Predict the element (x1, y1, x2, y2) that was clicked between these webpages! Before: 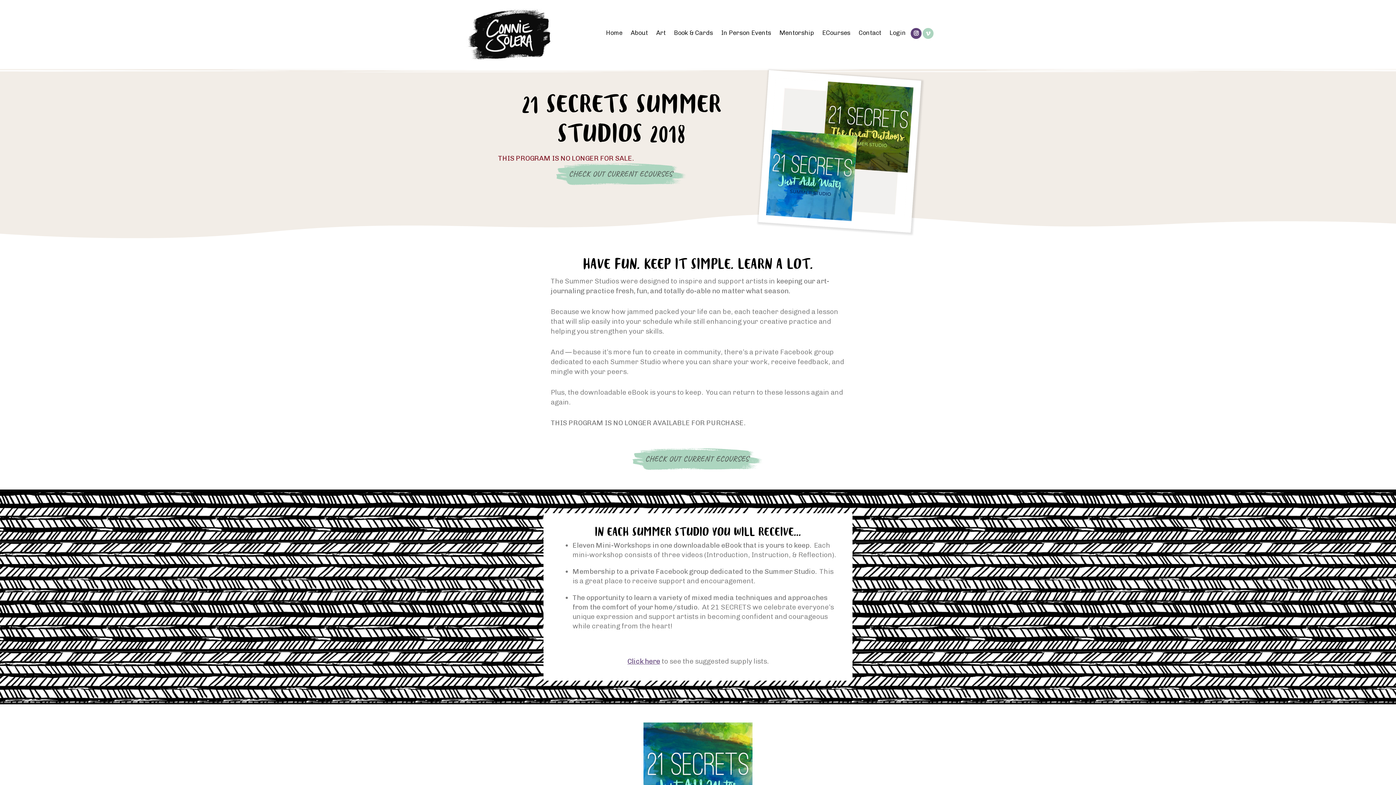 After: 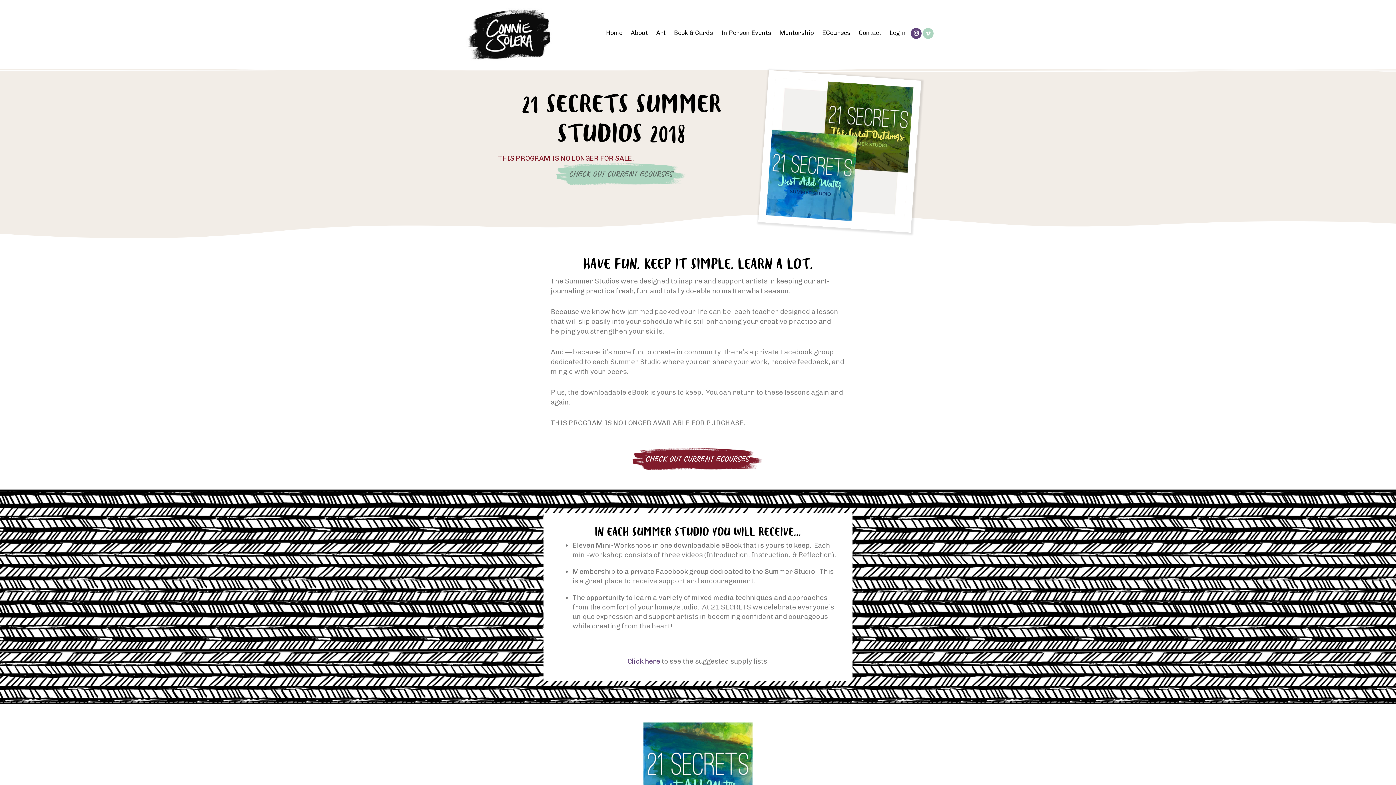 Action: label: CHECK OUT CURRENT ECOURSES bbox: (645, 454, 749, 463)